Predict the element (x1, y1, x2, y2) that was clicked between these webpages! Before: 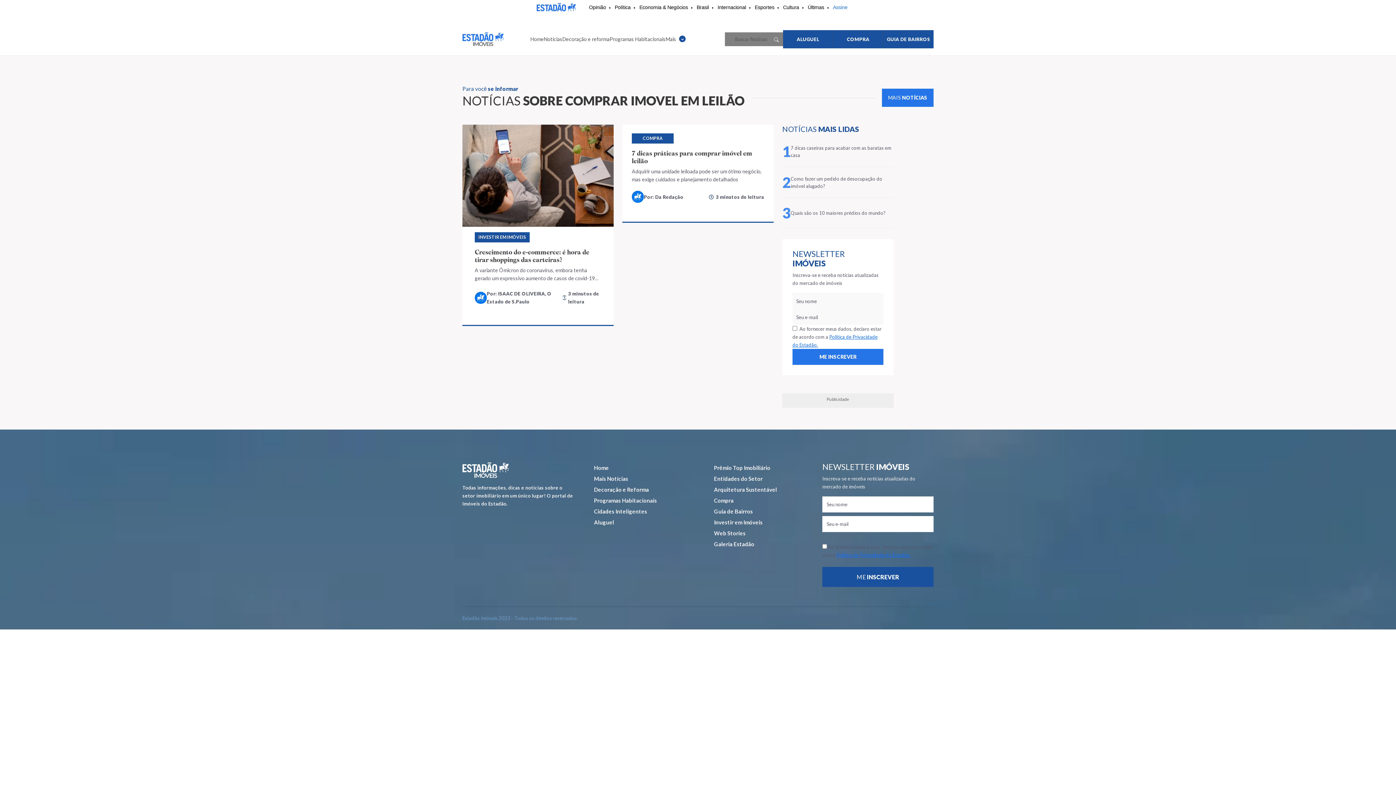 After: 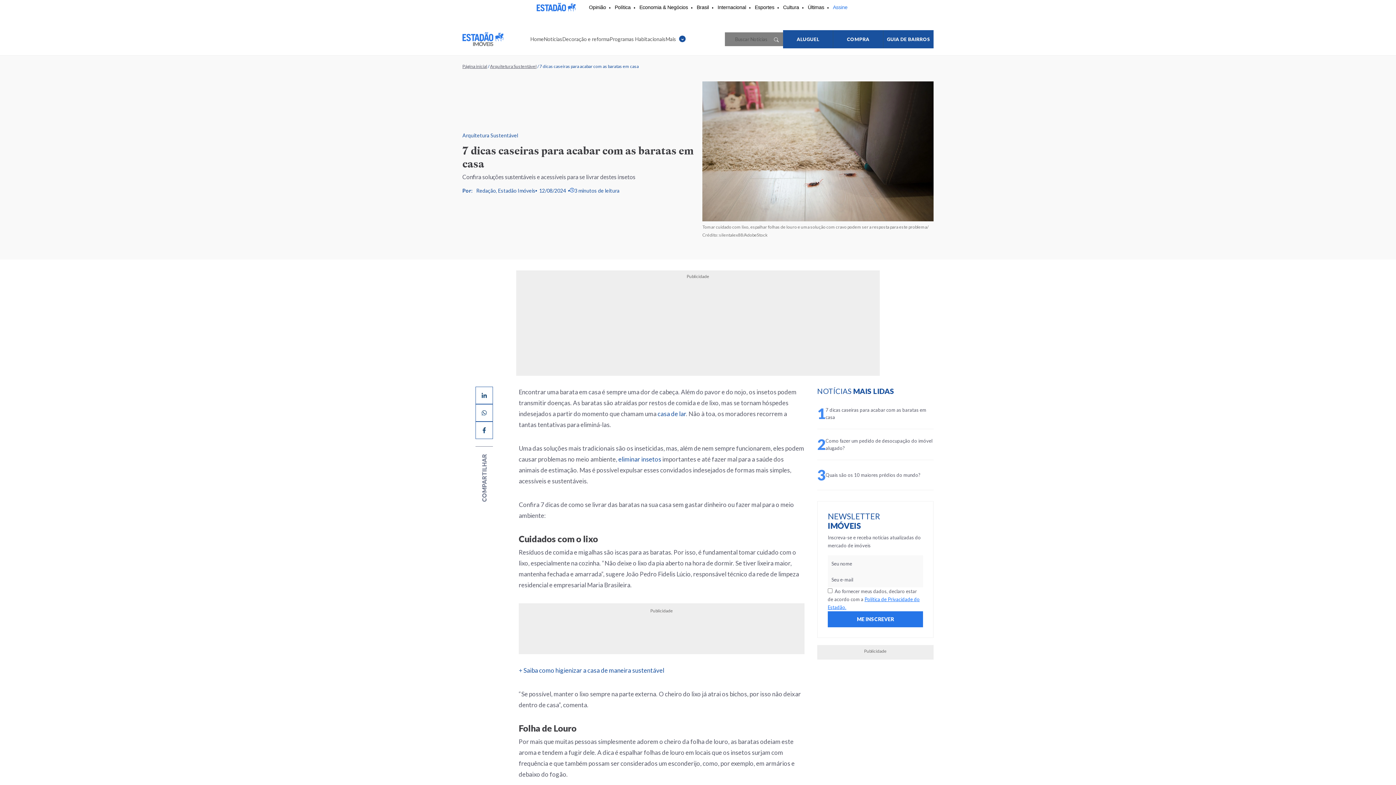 Action: bbox: (790, 144, 893, 158) label: 7 dicas caseiras para acabar com as baratas em casa